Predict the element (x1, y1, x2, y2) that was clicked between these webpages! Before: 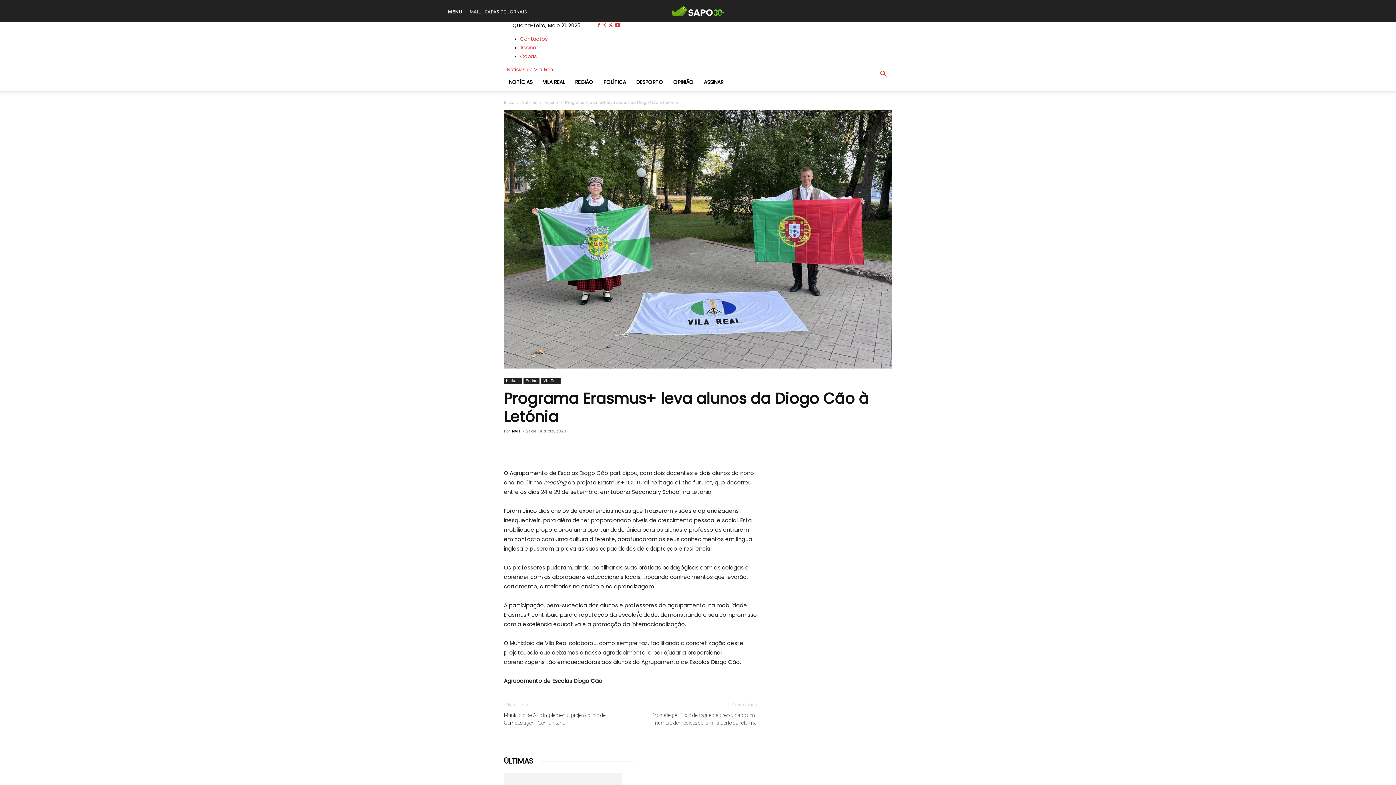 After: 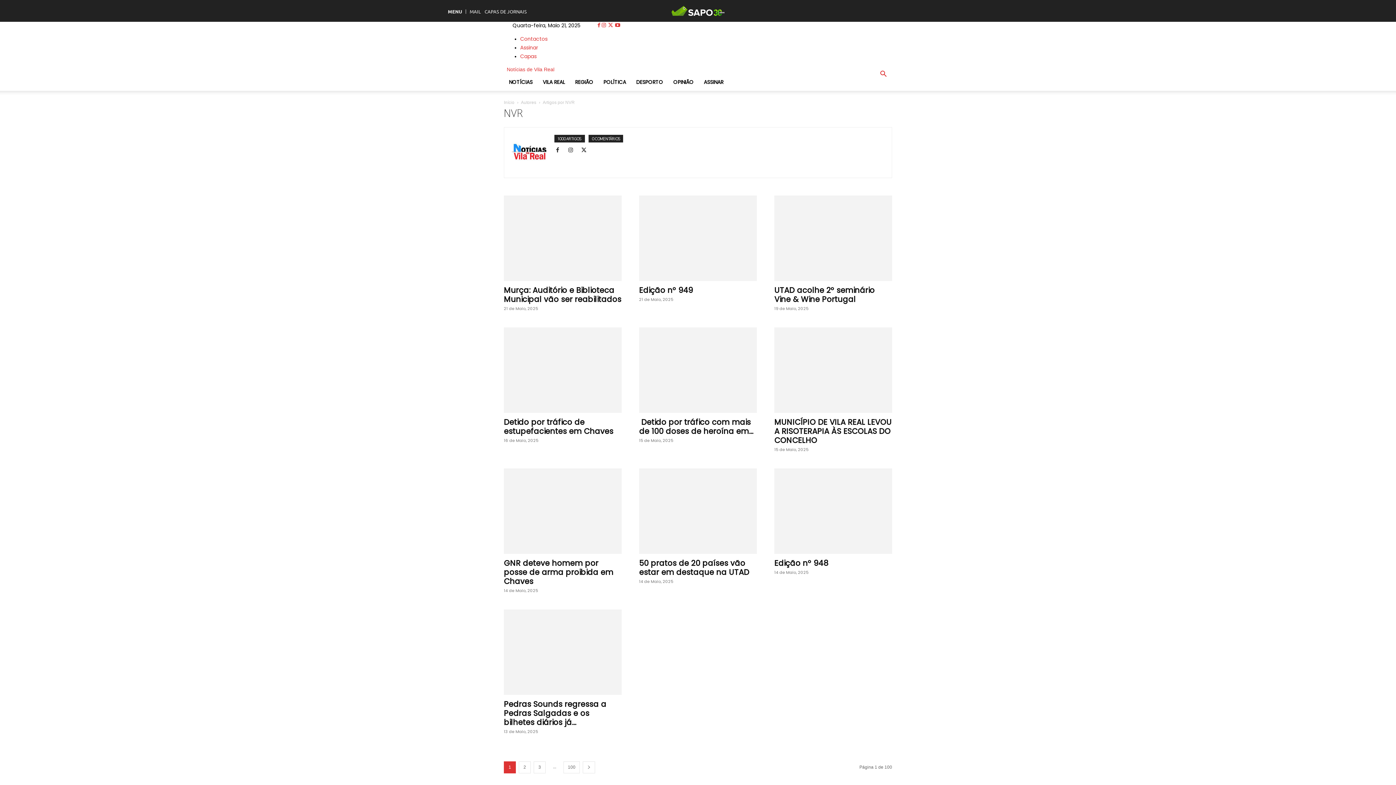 Action: bbox: (512, 429, 520, 433) label: NVR